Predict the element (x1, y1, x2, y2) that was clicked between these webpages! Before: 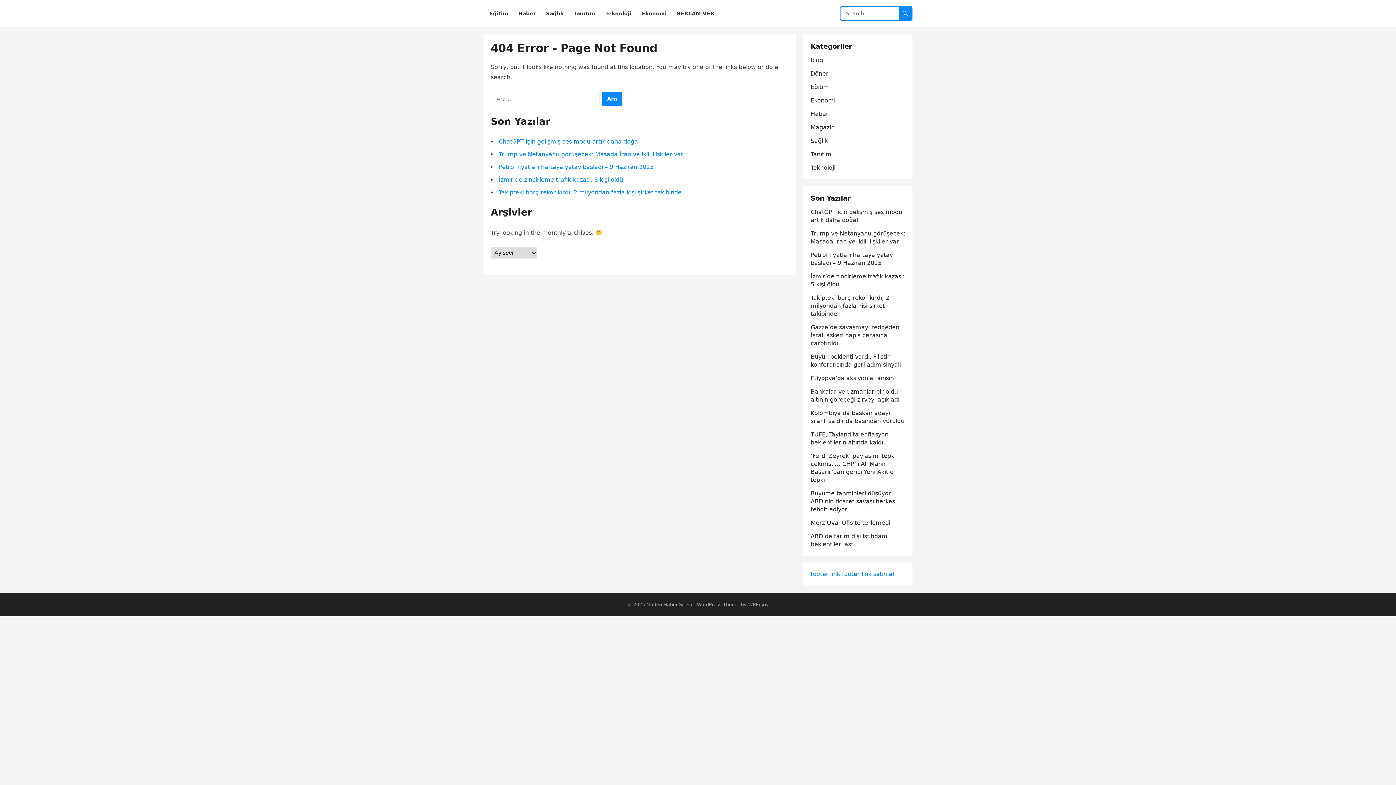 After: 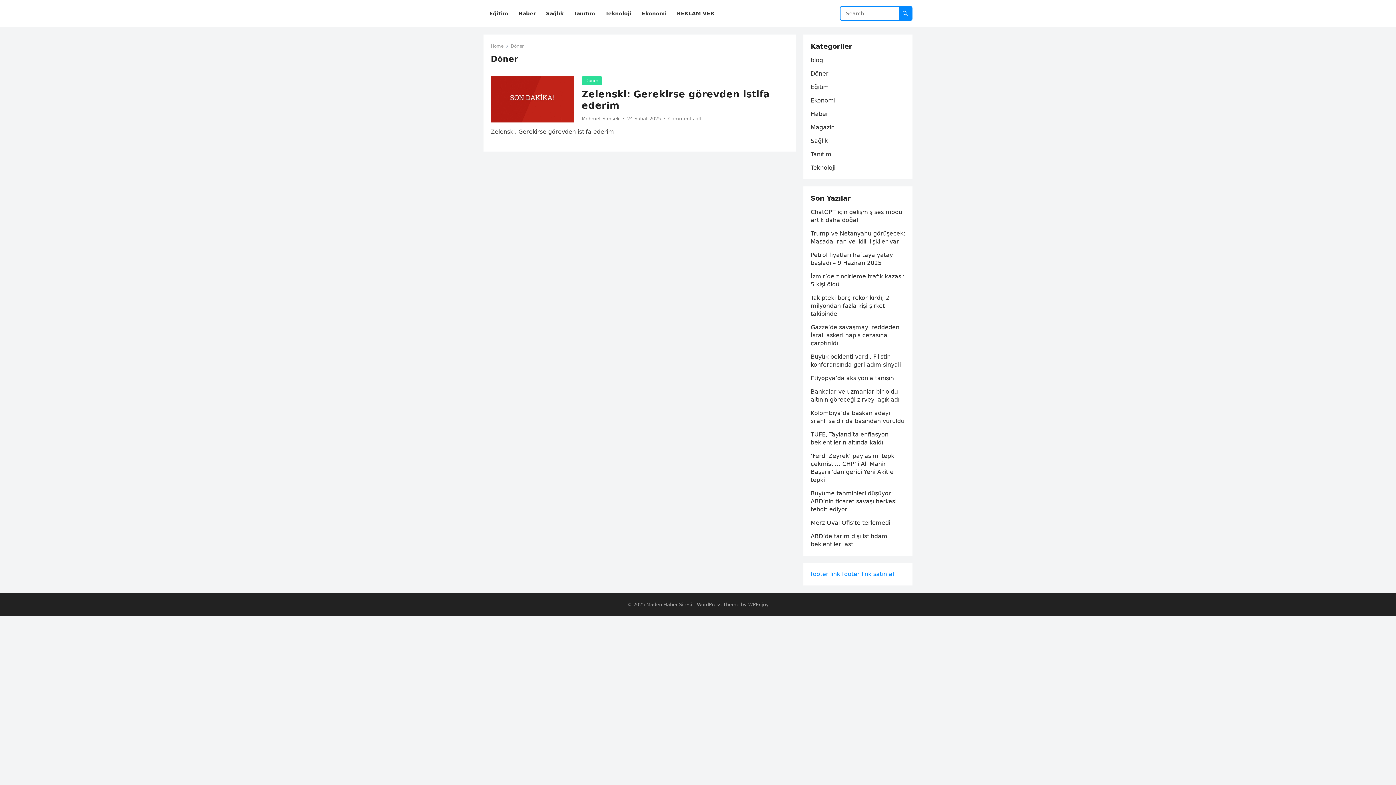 Action: bbox: (810, 70, 828, 77) label: Döner